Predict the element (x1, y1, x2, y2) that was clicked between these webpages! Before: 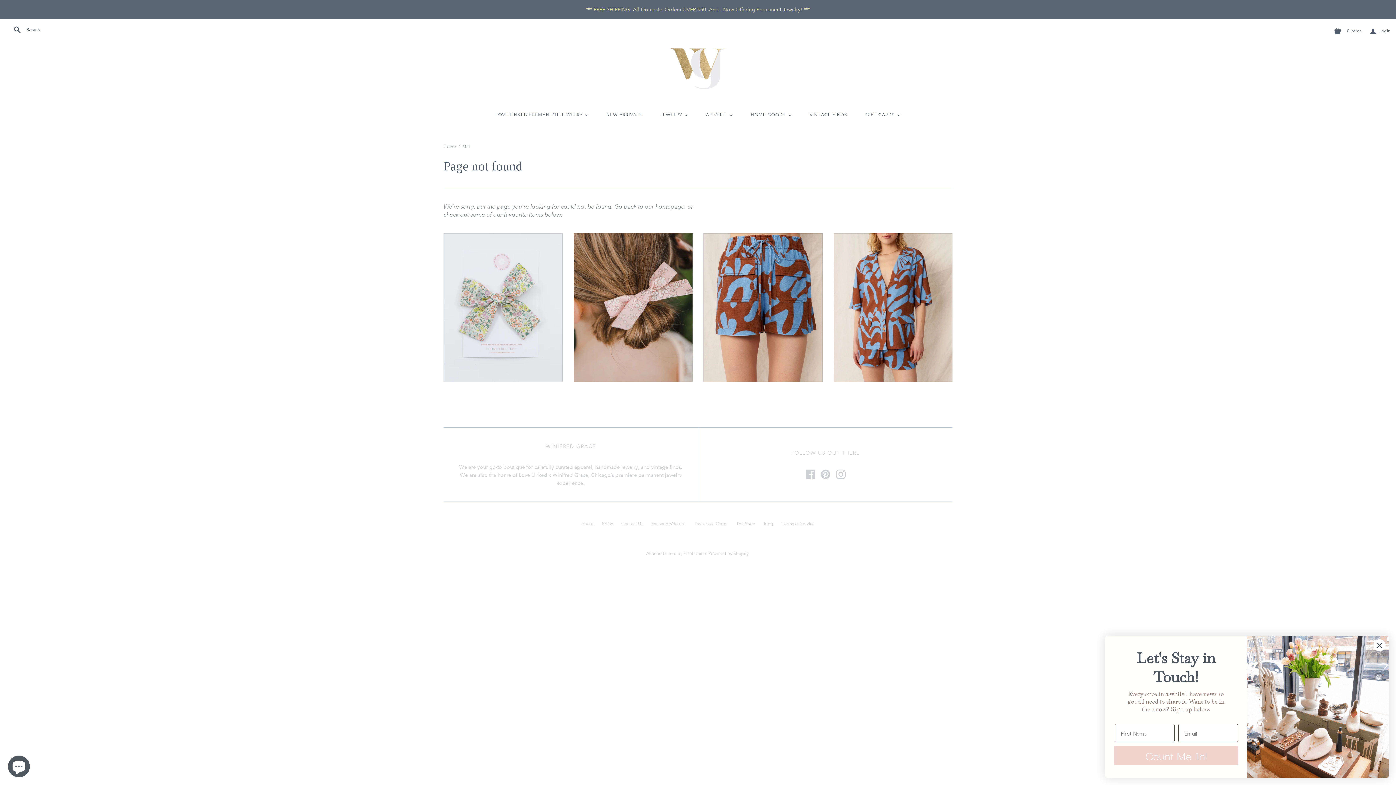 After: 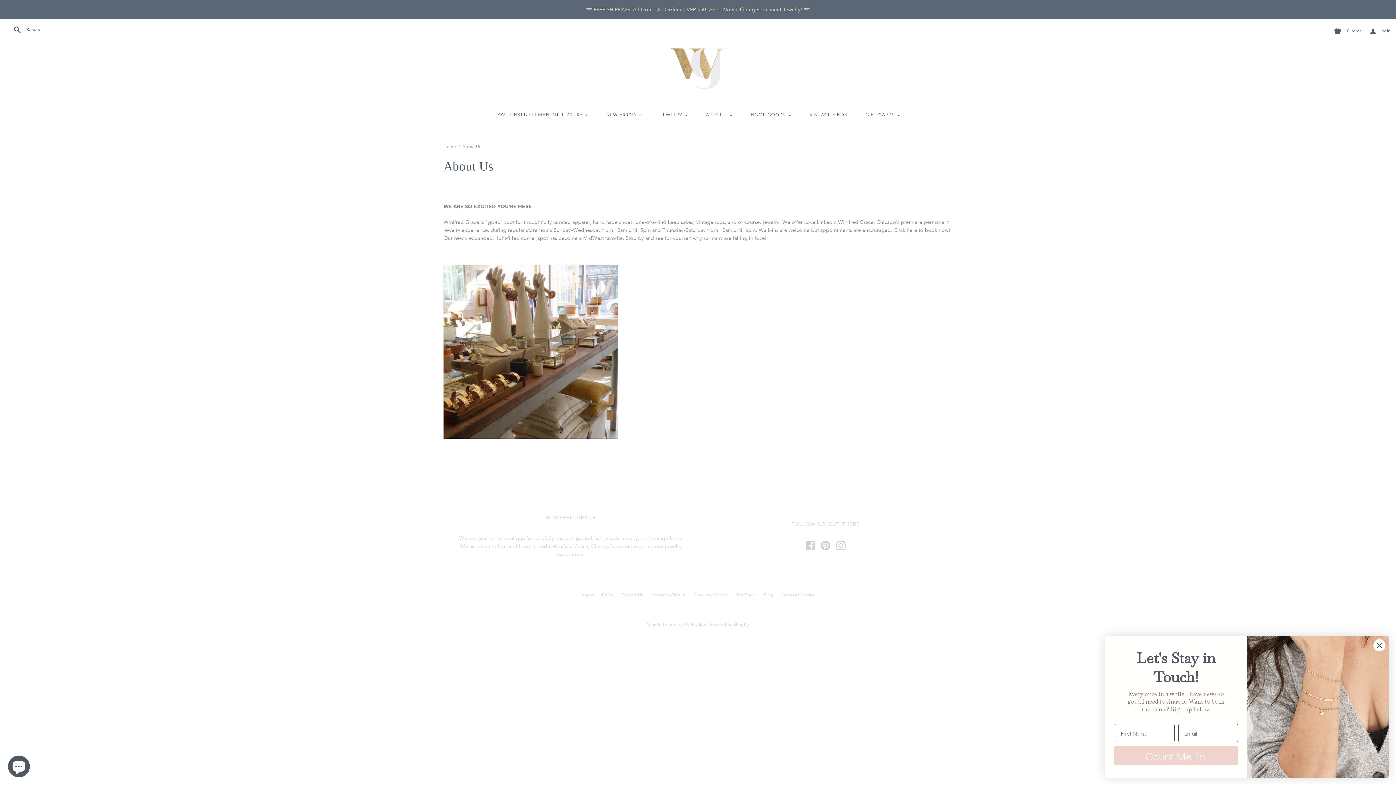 Action: label: About bbox: (581, 521, 593, 527)